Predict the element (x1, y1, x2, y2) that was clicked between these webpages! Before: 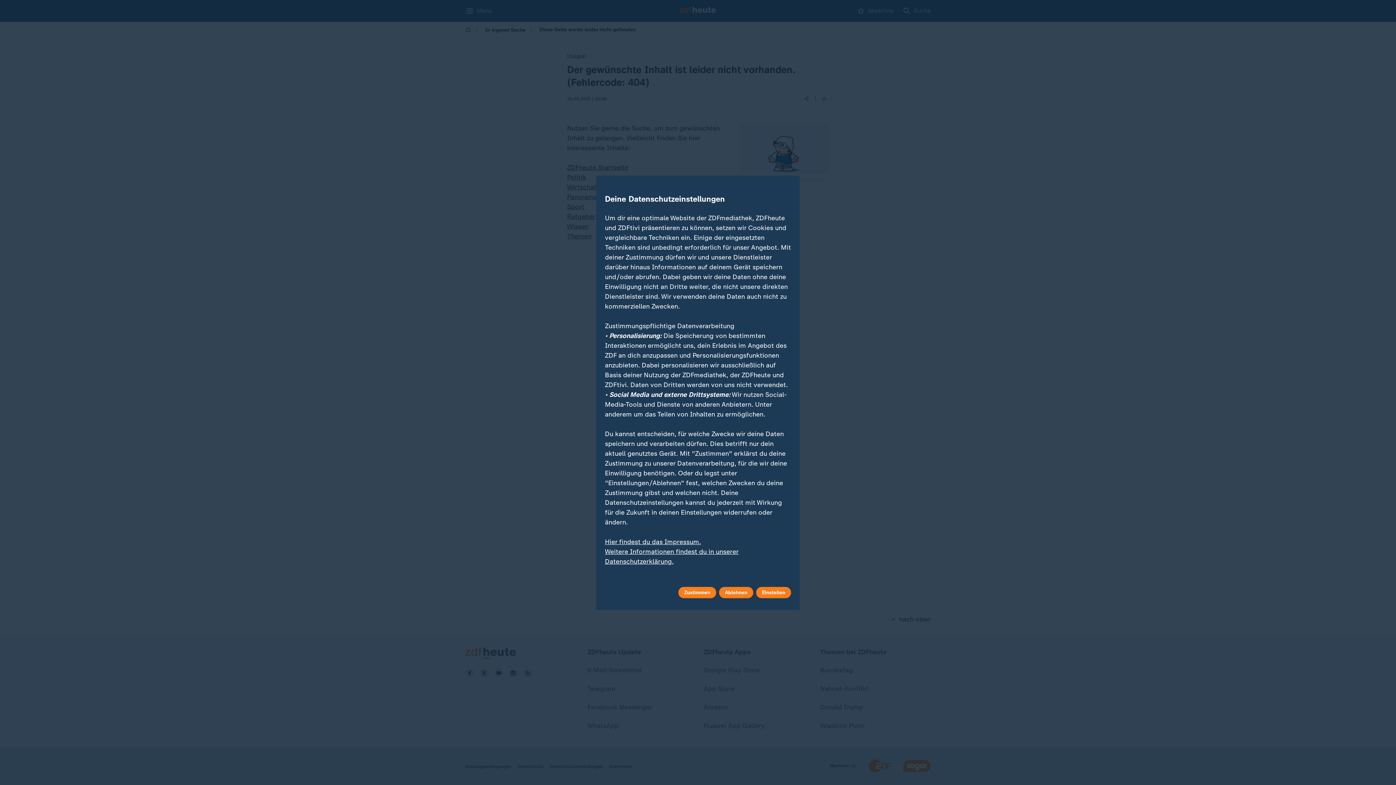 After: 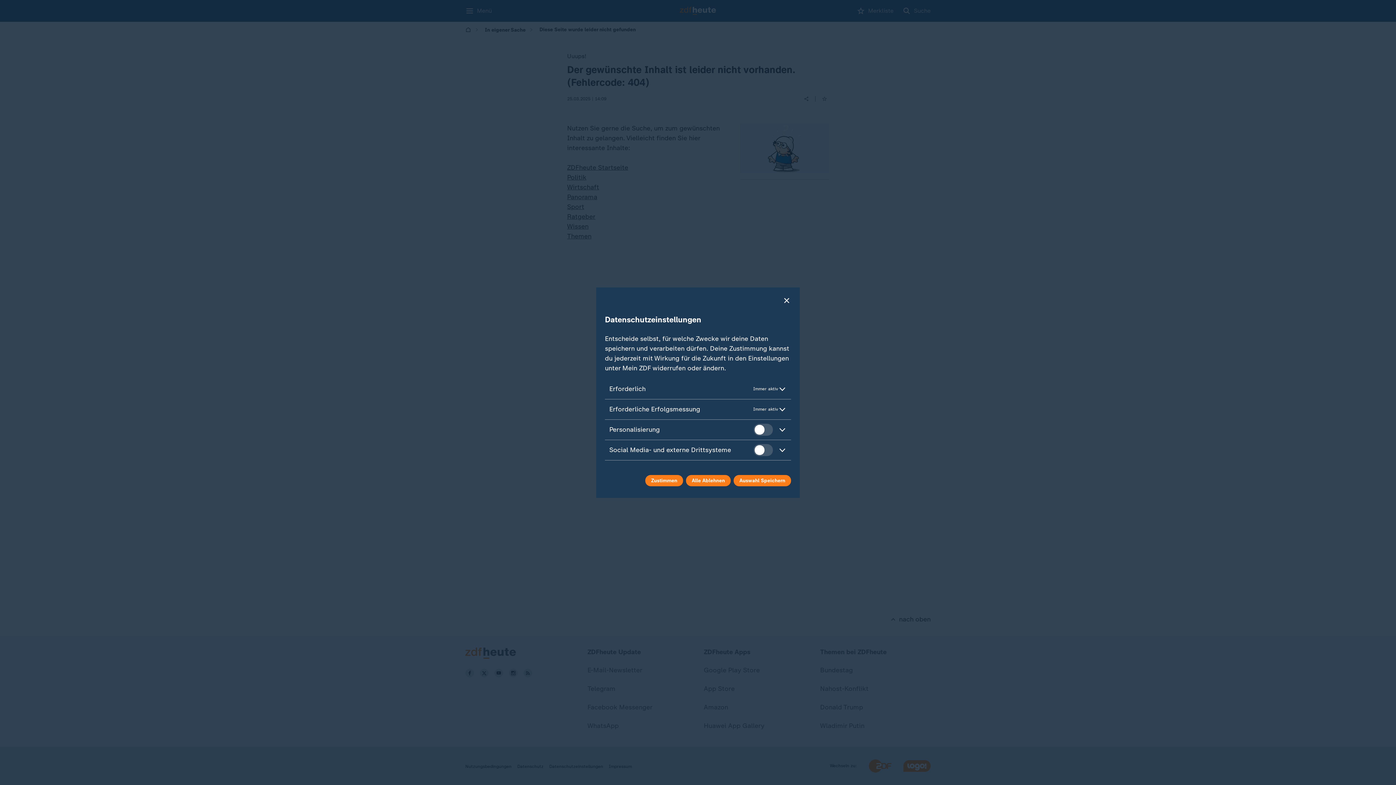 Action: label: Einstellen bbox: (756, 587, 791, 598)